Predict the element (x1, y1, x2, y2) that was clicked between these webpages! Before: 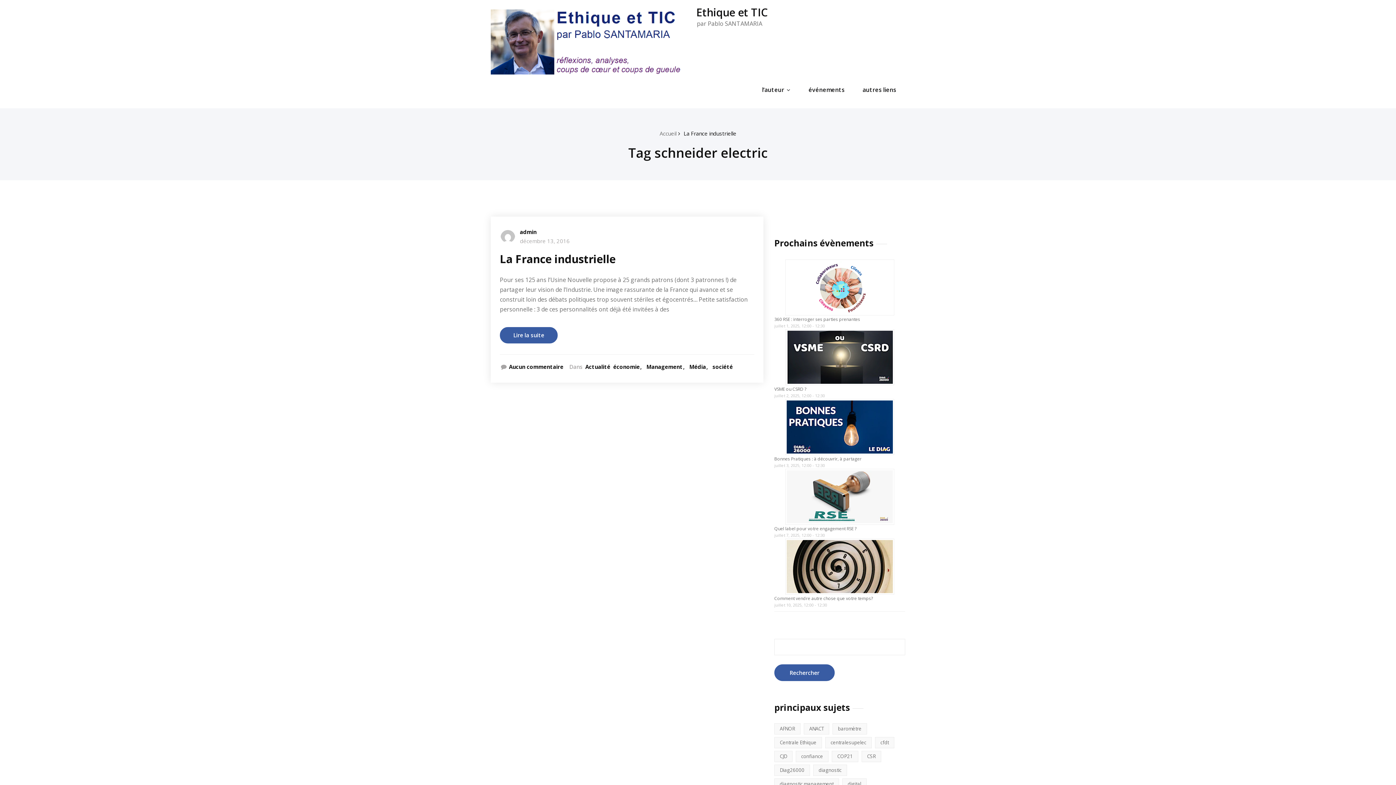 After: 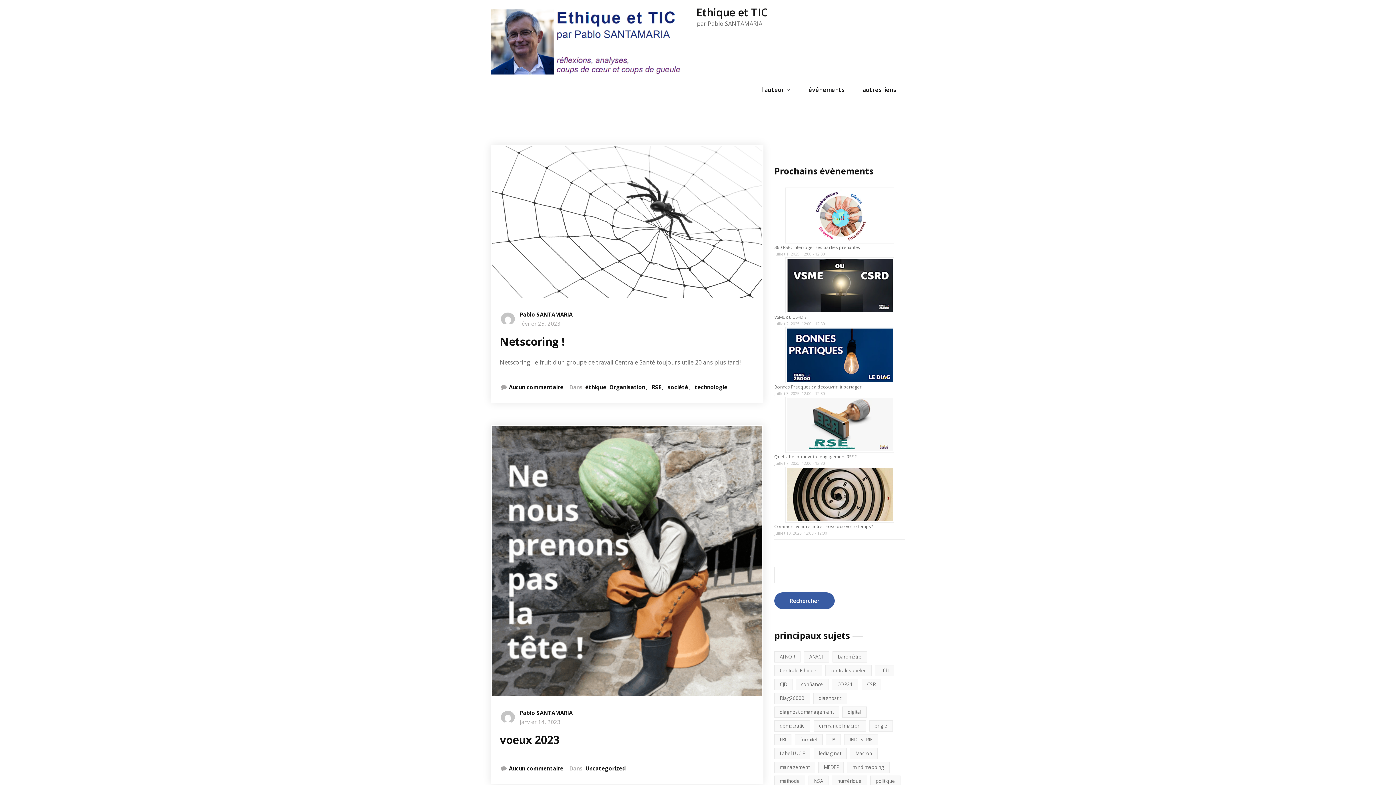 Action: bbox: (490, 6, 690, 77)